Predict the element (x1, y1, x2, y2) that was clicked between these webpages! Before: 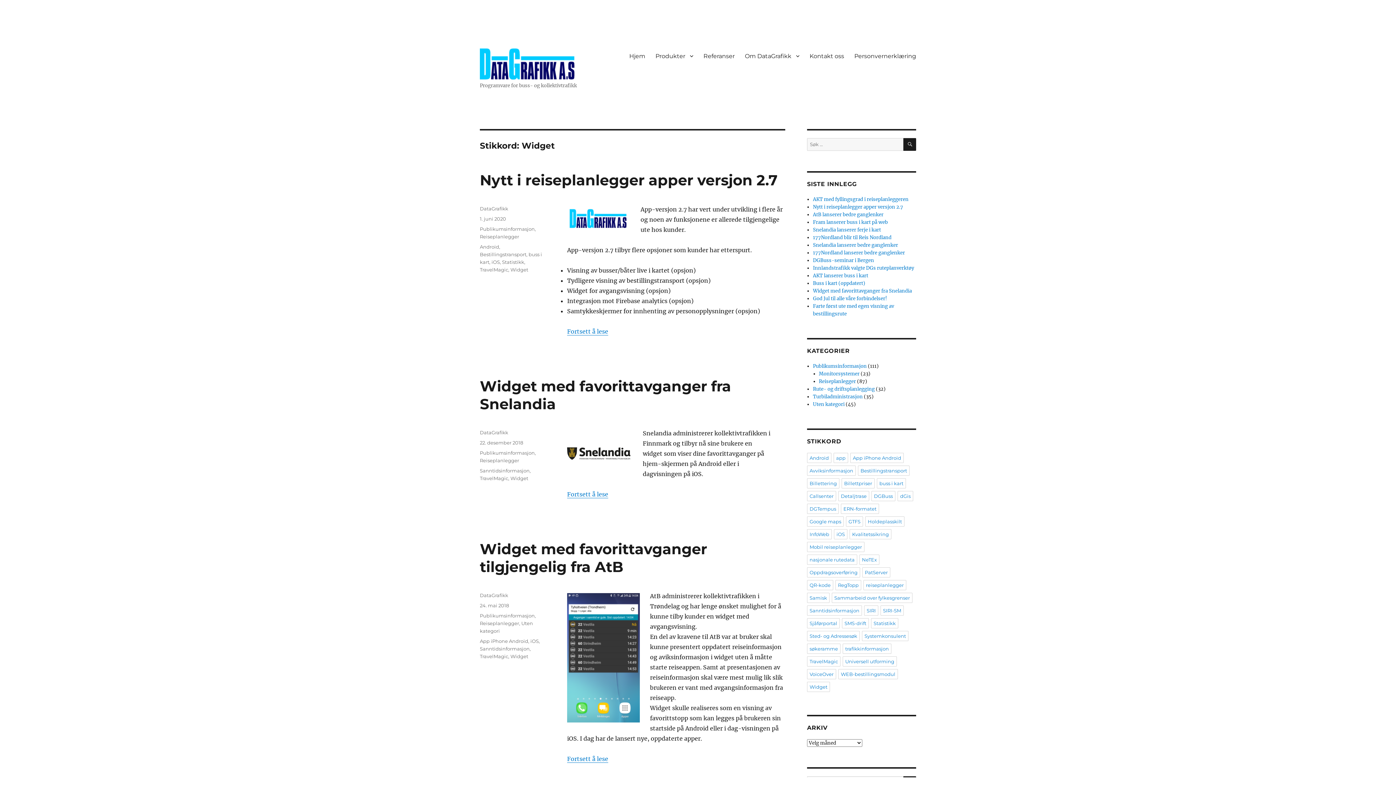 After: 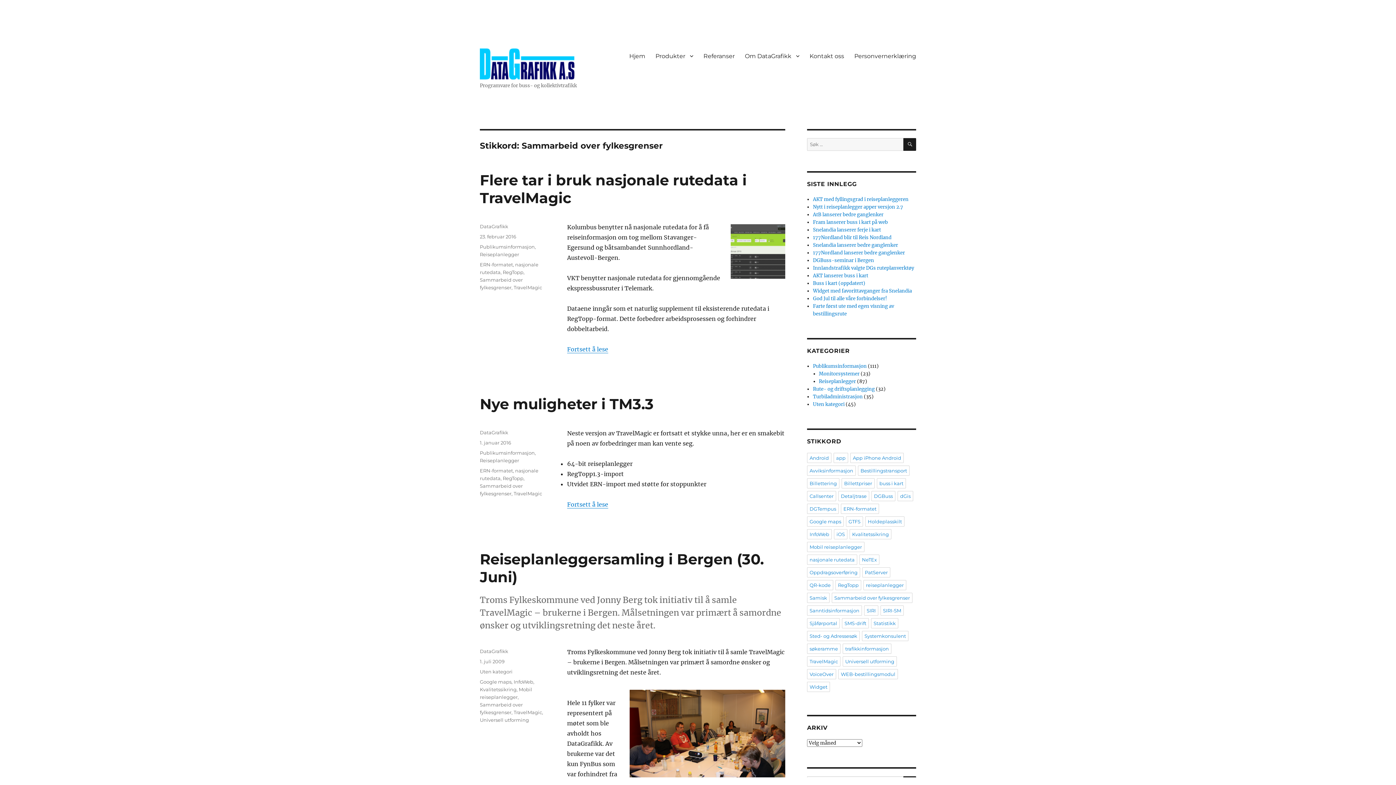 Action: bbox: (832, 593, 912, 603) label: Sammarbeid over fylkesgrenser